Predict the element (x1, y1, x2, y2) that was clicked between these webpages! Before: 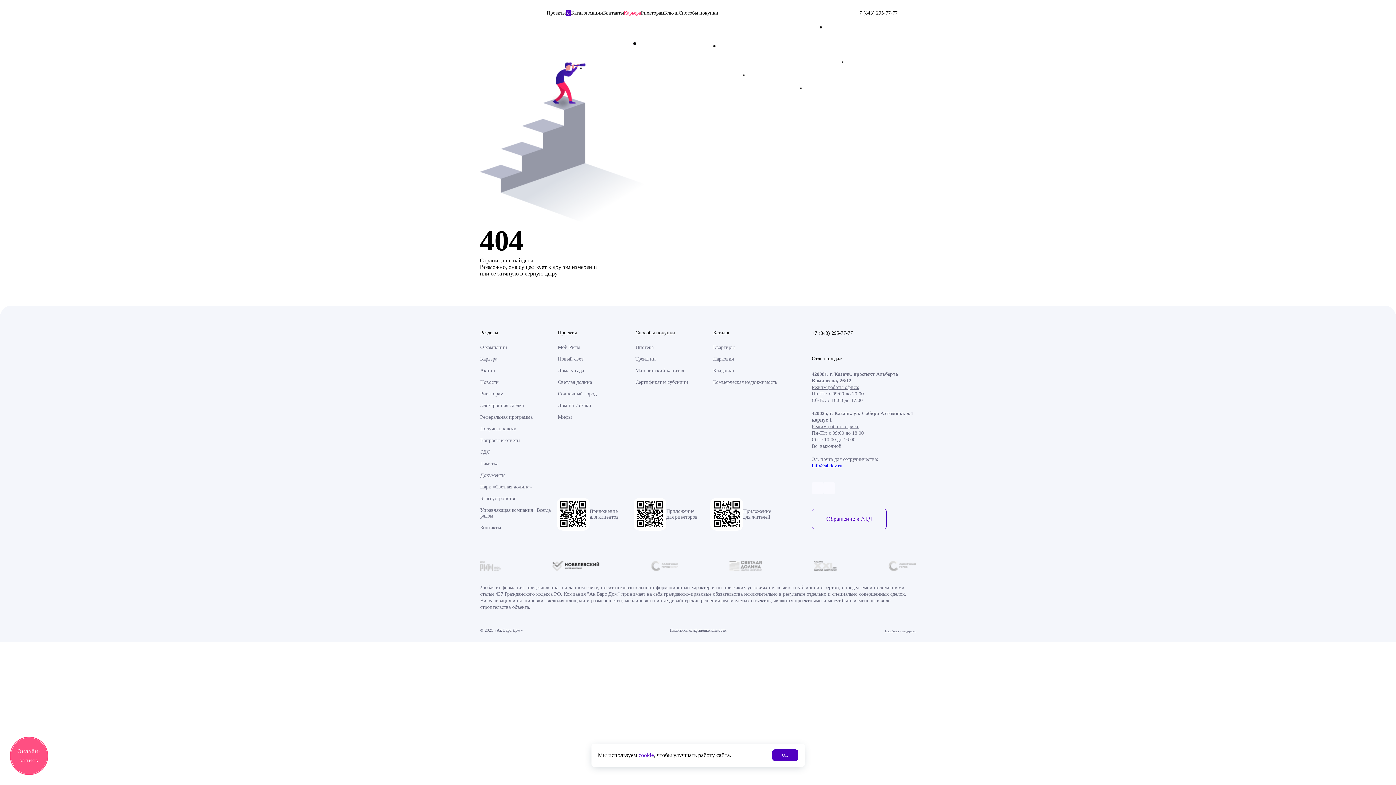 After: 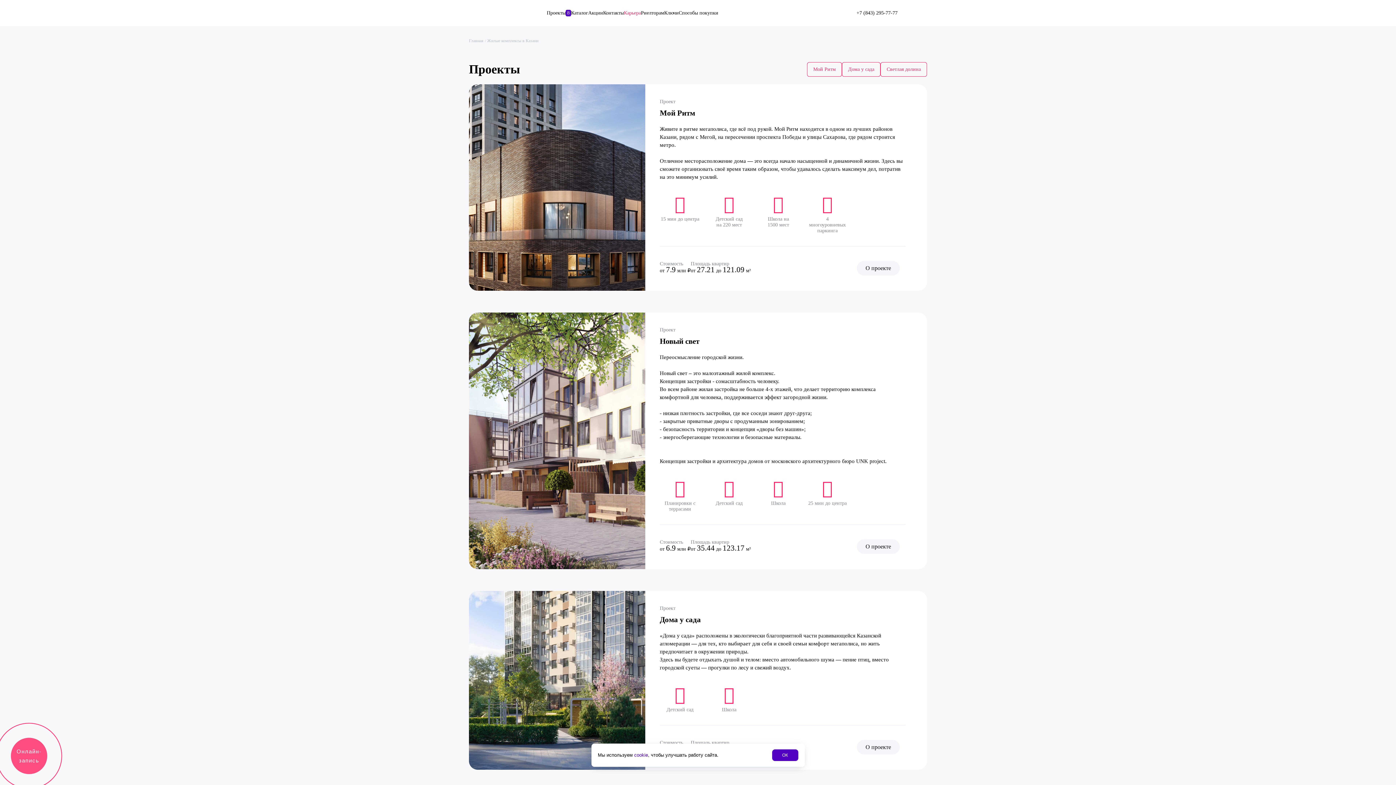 Action: label: Проекты
8 bbox: (546, 9, 571, 16)